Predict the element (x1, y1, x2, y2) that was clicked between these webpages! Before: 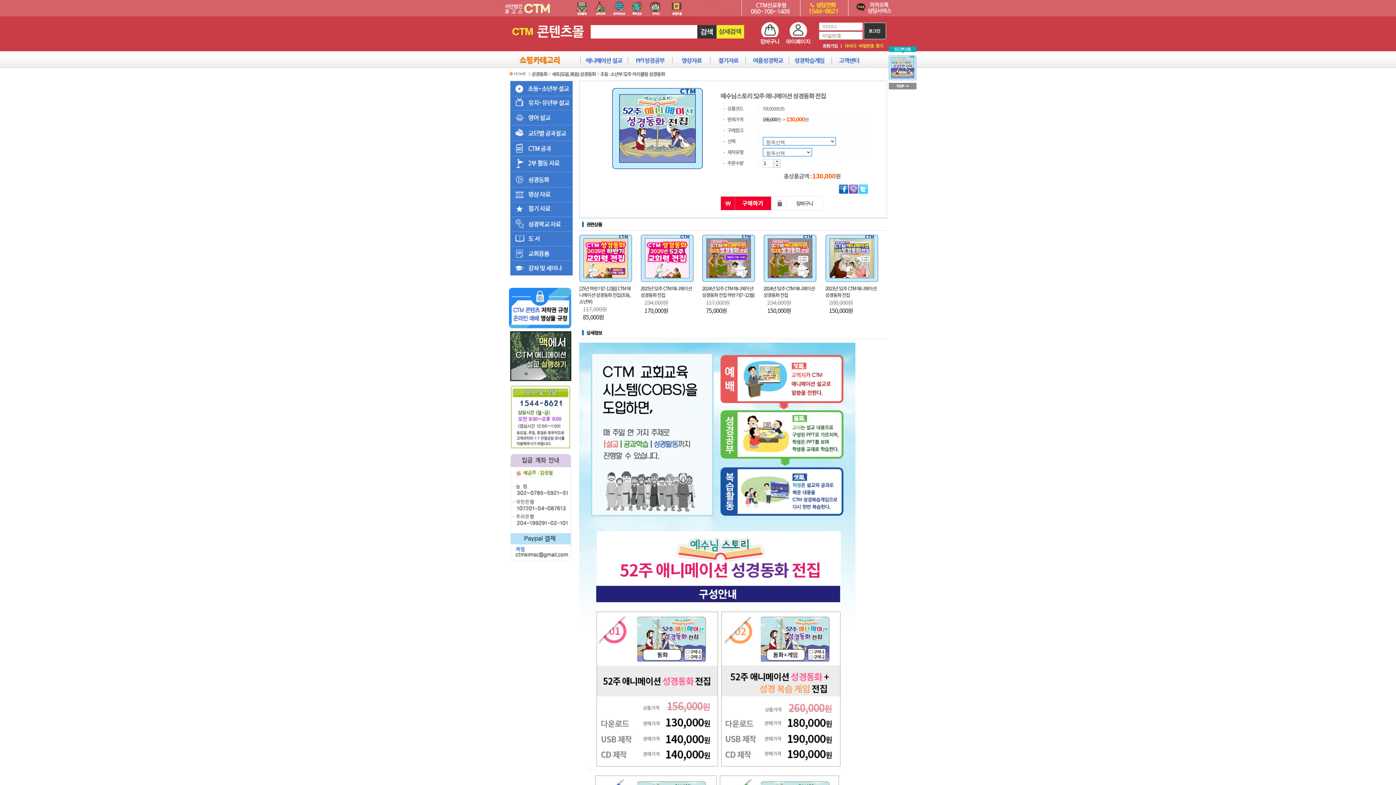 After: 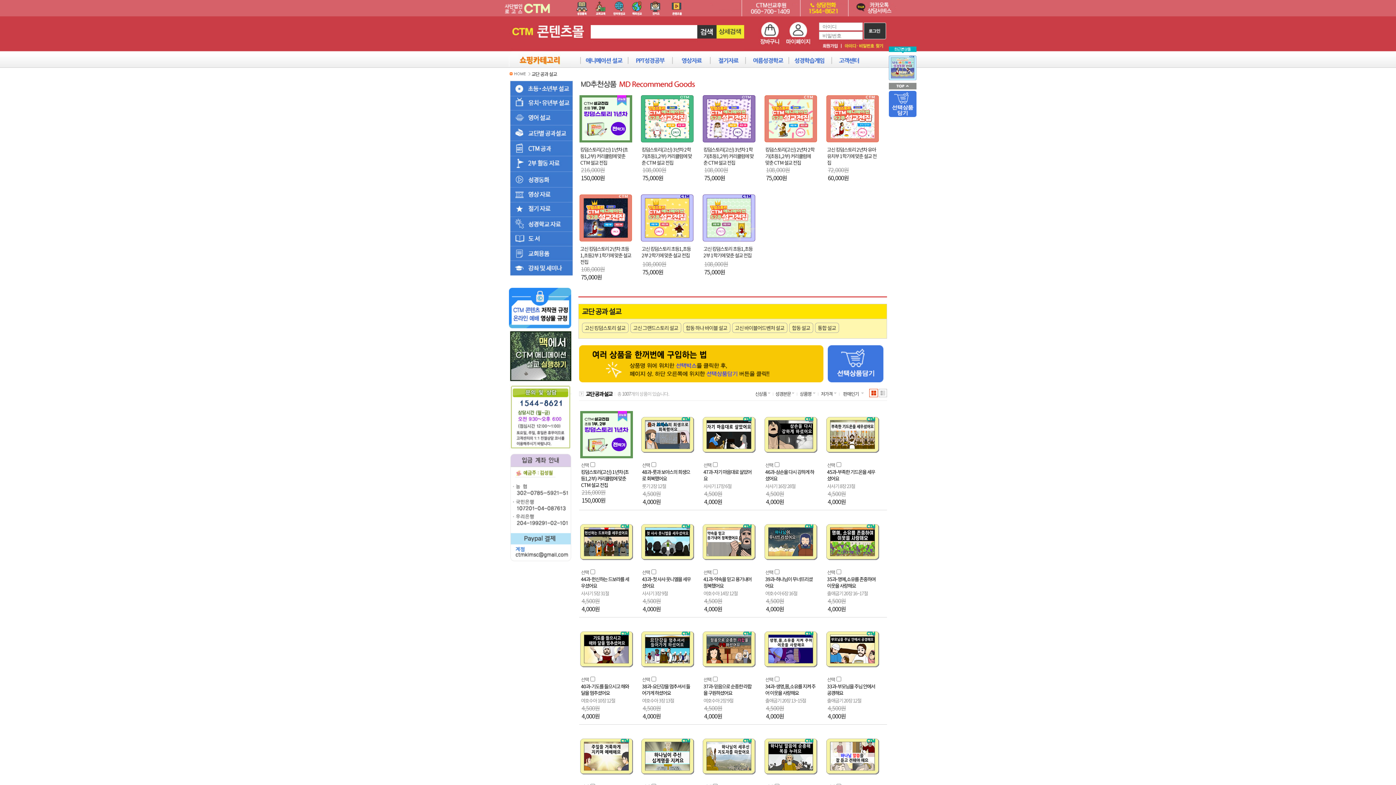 Action: bbox: (510, 135, 573, 142)